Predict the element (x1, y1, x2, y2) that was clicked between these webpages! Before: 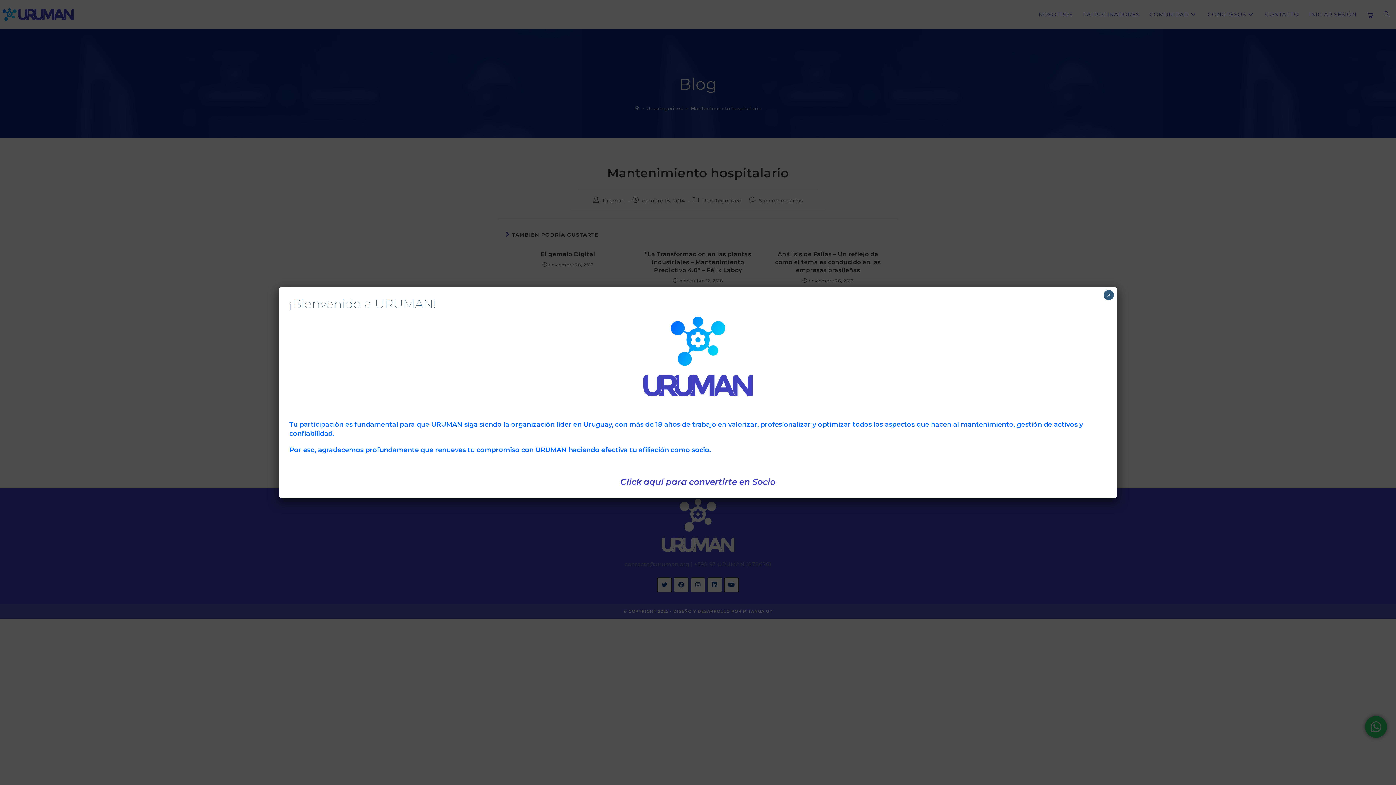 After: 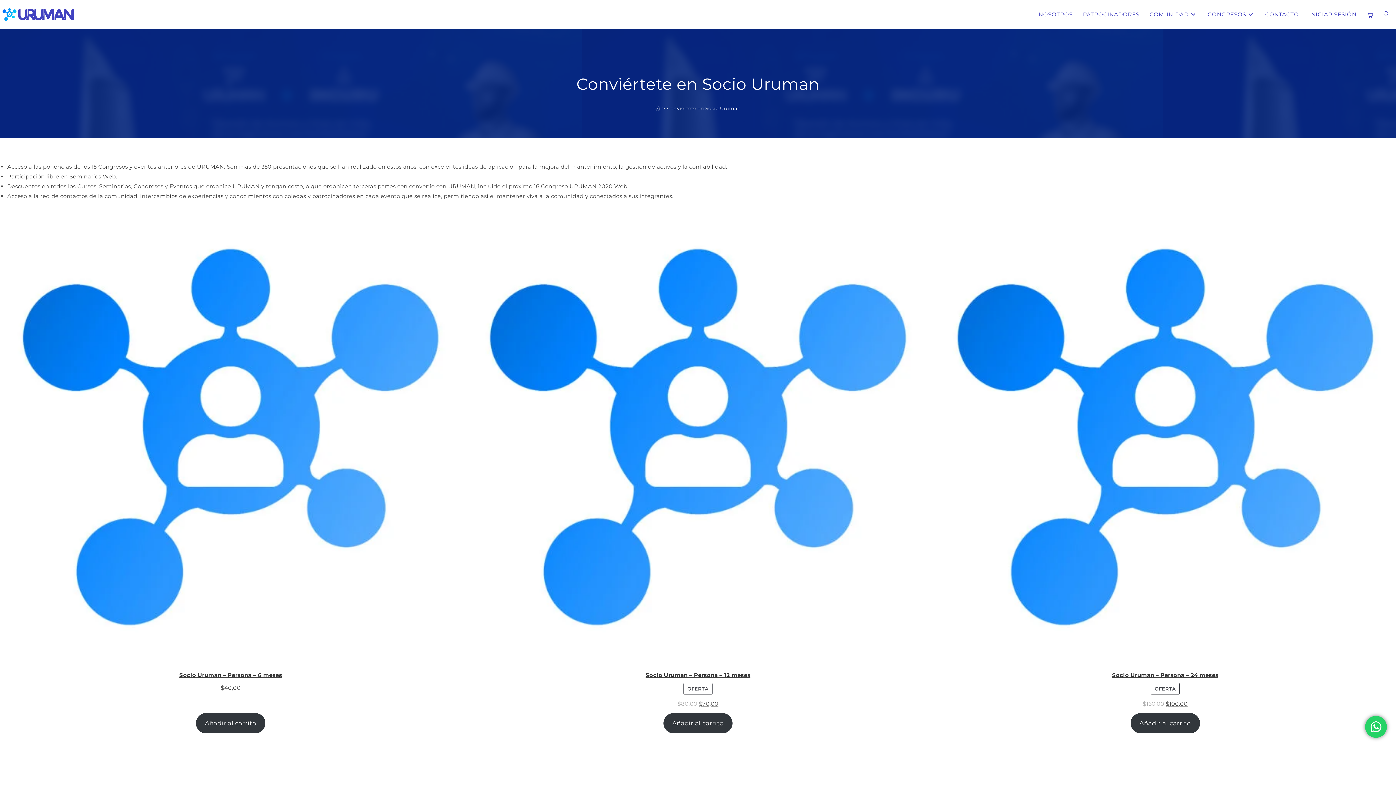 Action: bbox: (620, 477, 775, 487) label: Click aquí para convertirte en Socio